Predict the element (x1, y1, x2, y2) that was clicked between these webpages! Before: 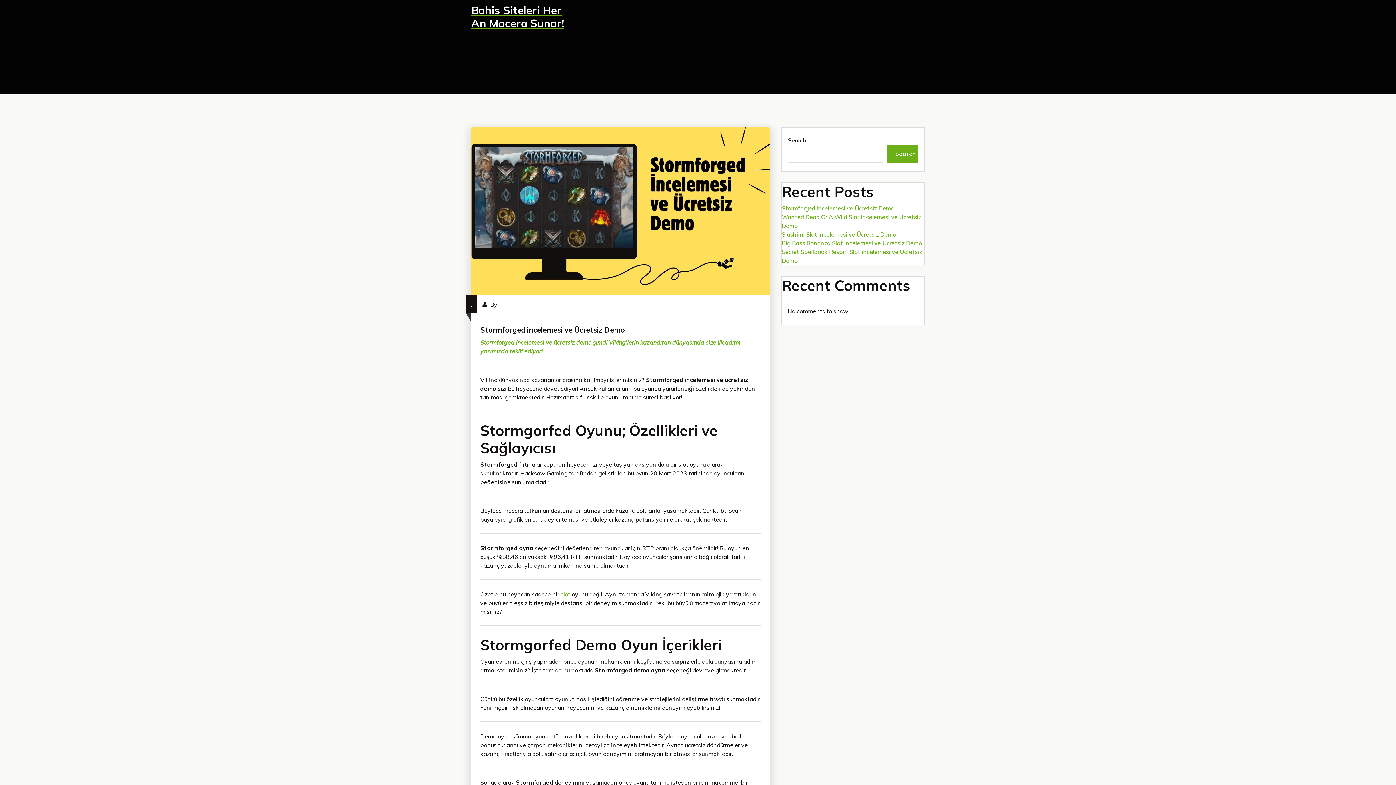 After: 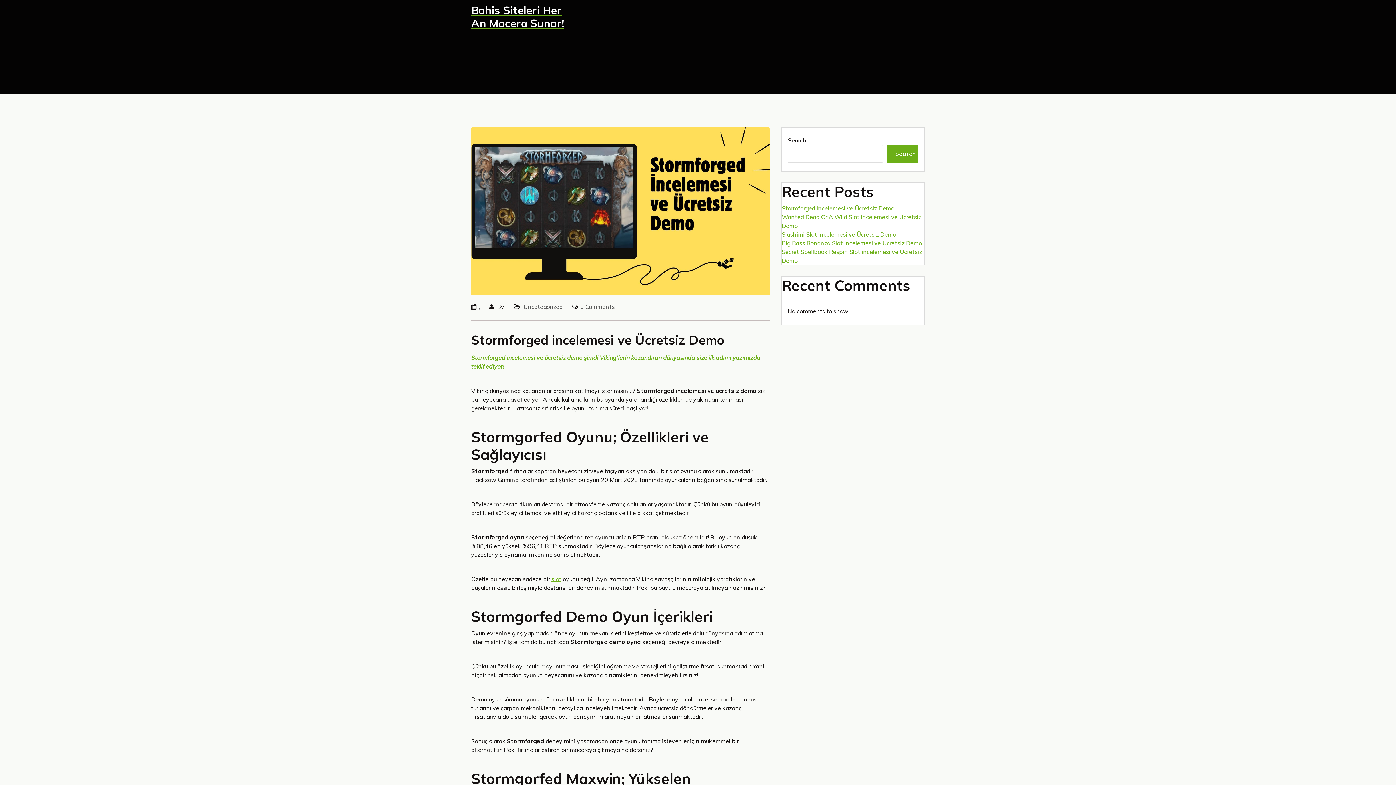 Action: label: Stormforged incelemesi ve Ücretsiz Demo bbox: (781, 204, 894, 212)